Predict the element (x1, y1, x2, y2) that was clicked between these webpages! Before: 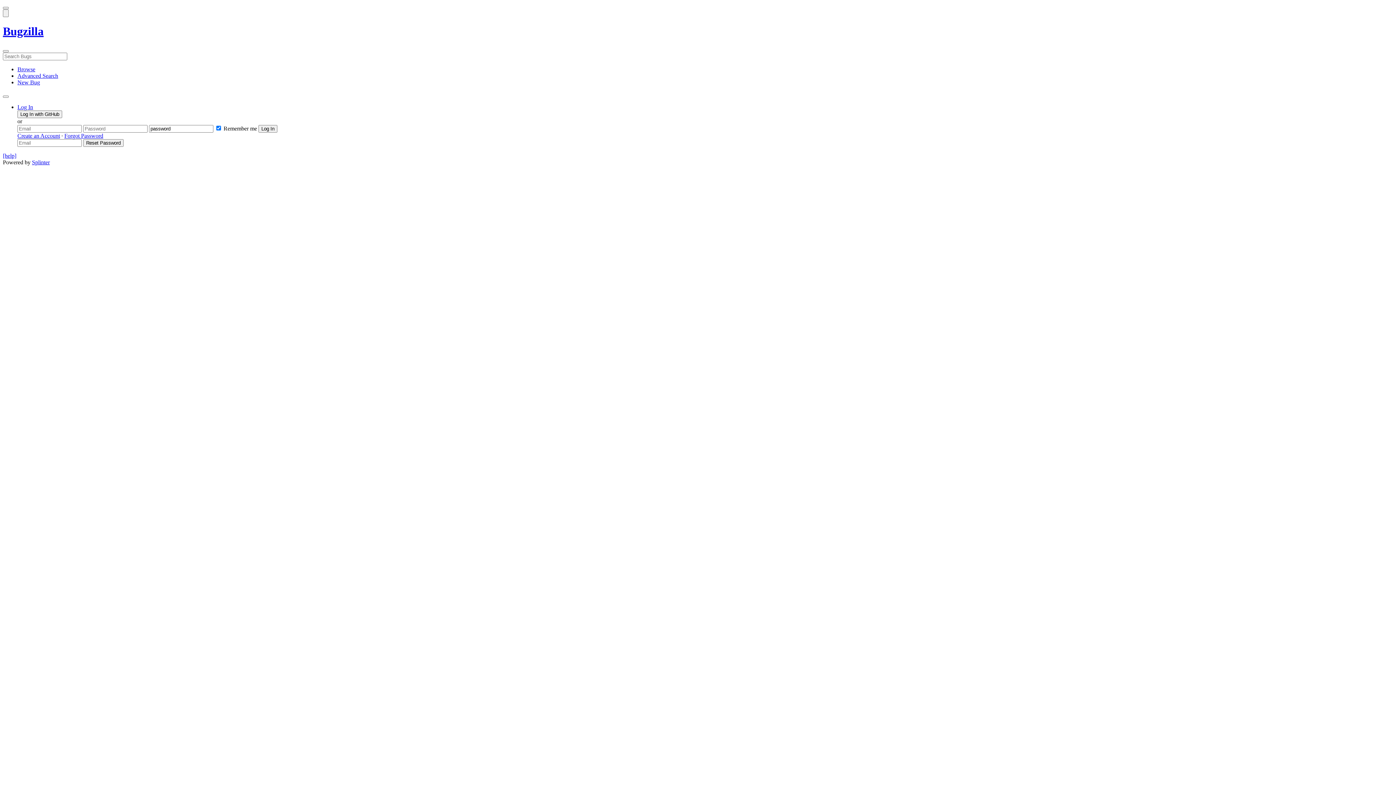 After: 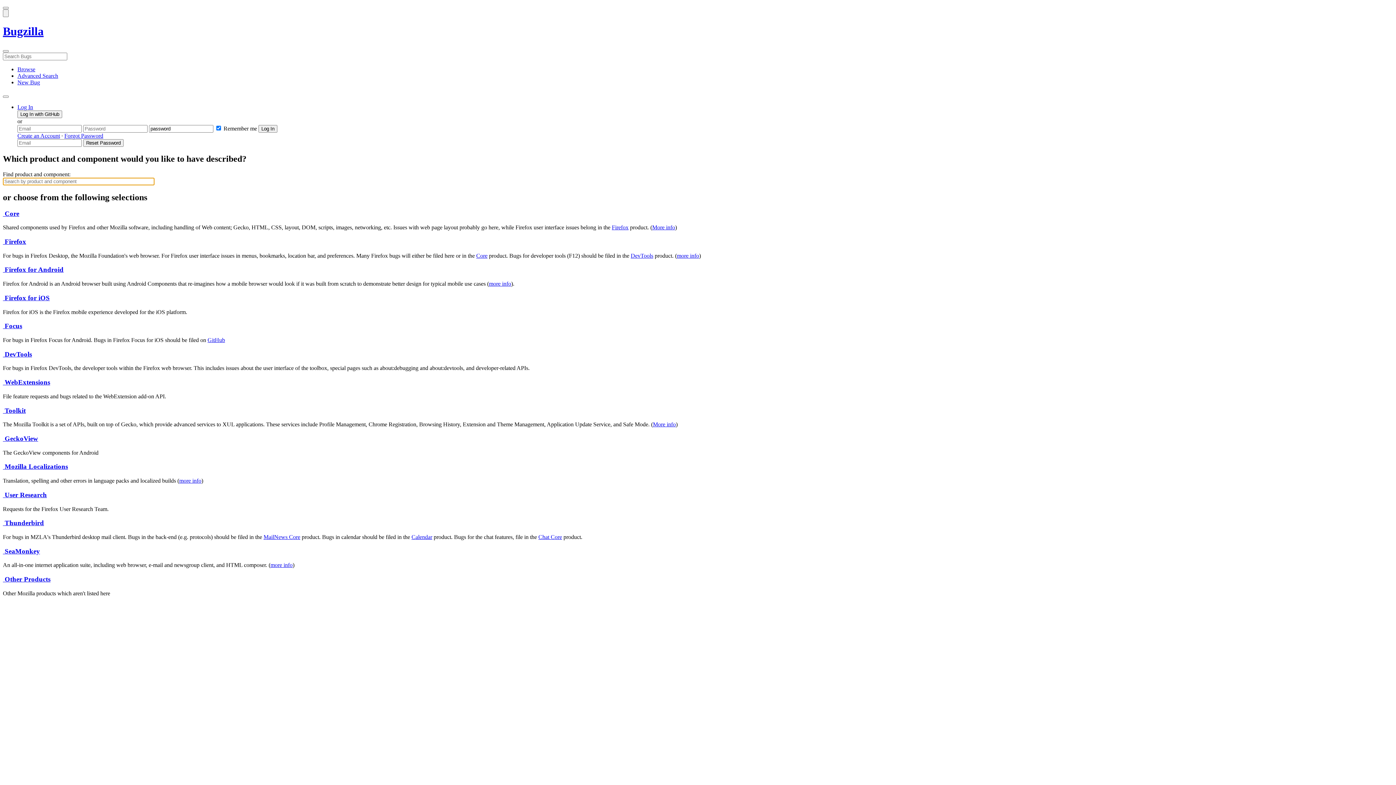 Action: label: Browse bbox: (17, 66, 35, 72)